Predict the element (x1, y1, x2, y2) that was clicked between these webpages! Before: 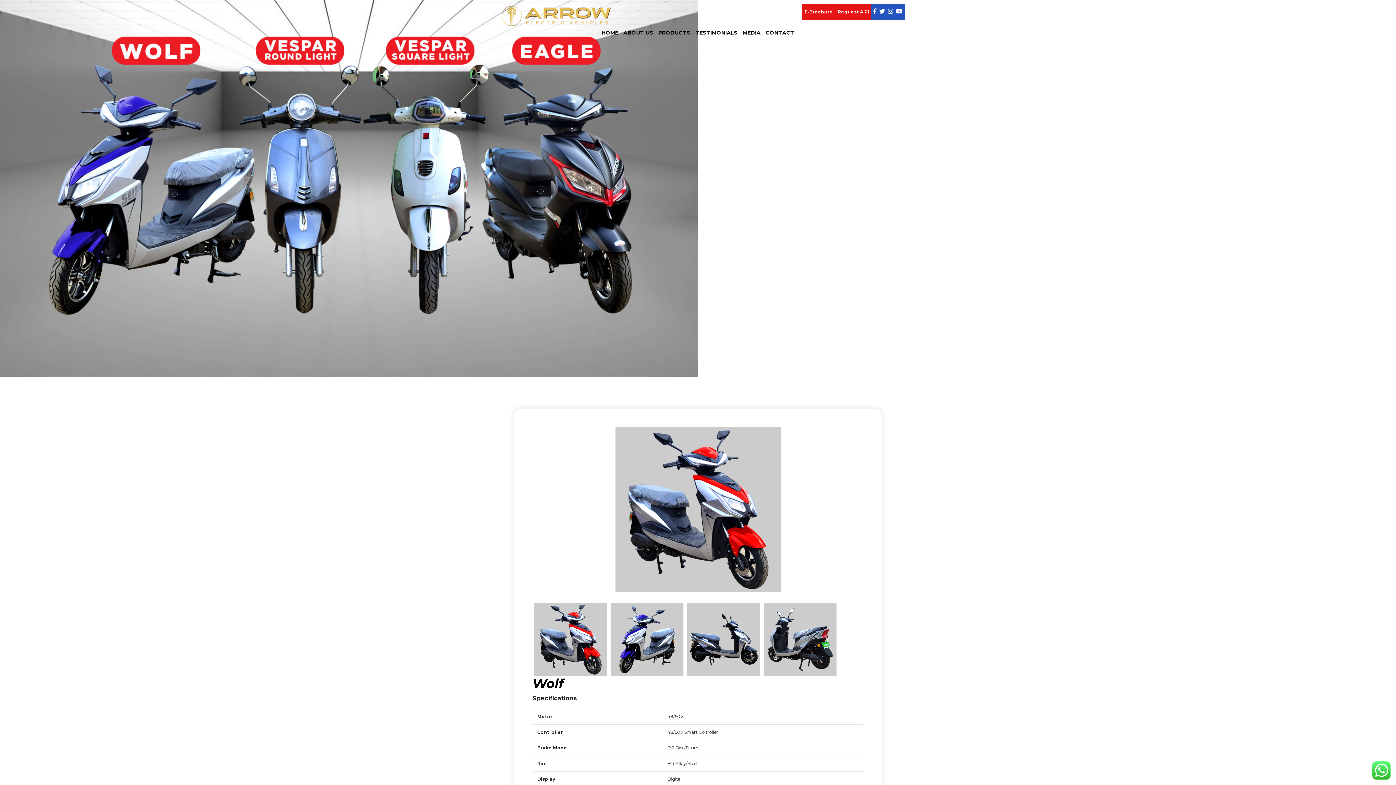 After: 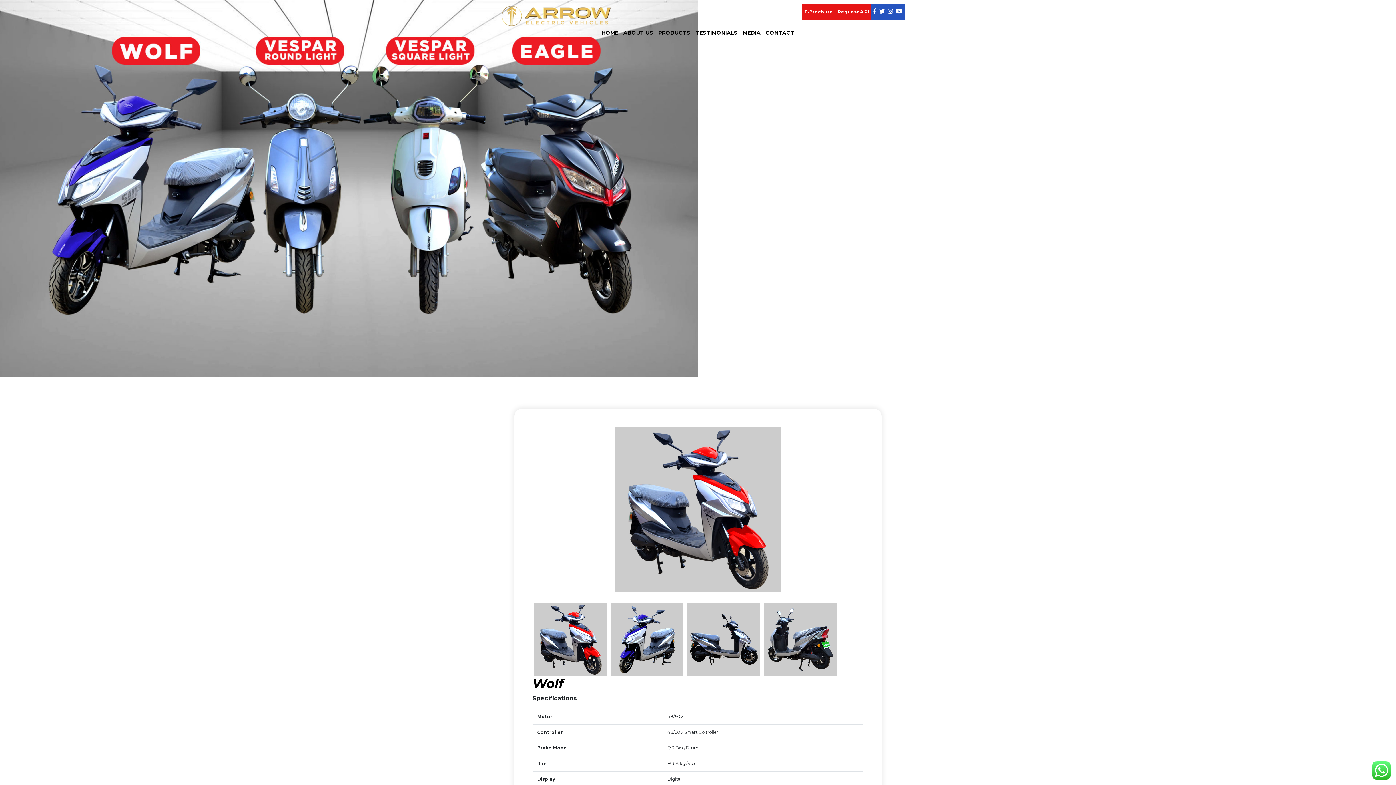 Action: bbox: (887, 7, 894, 15)